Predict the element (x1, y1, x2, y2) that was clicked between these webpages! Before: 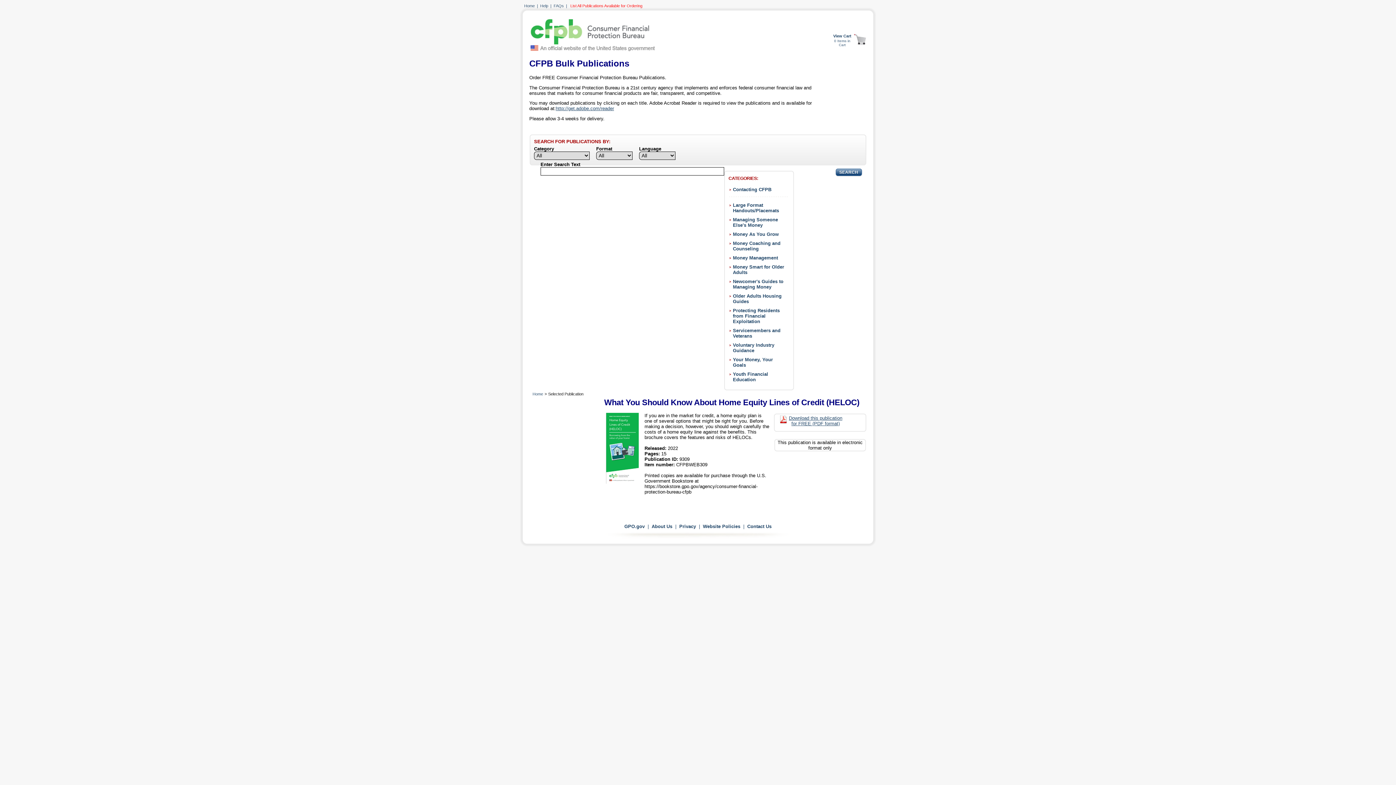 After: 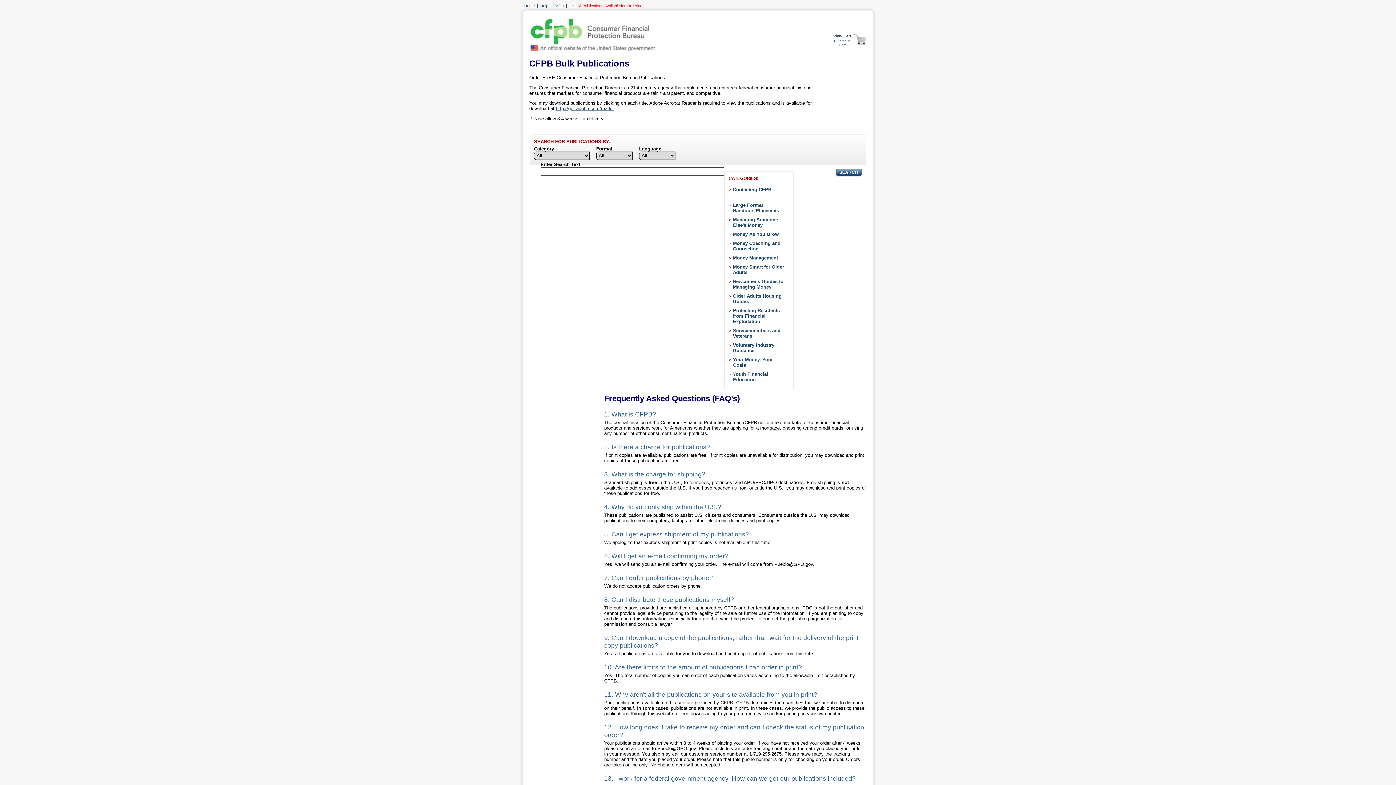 Action: label: FAQs bbox: (553, 3, 564, 8)